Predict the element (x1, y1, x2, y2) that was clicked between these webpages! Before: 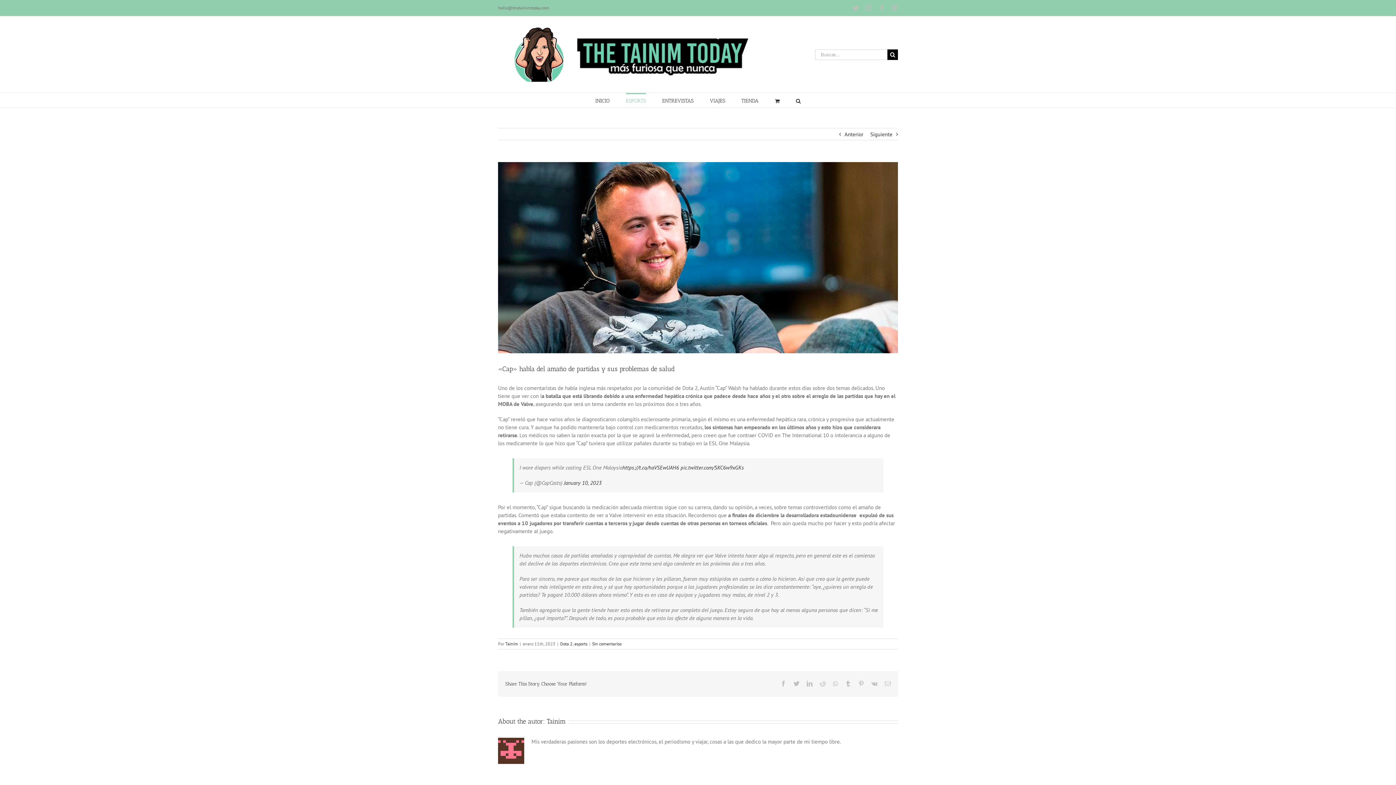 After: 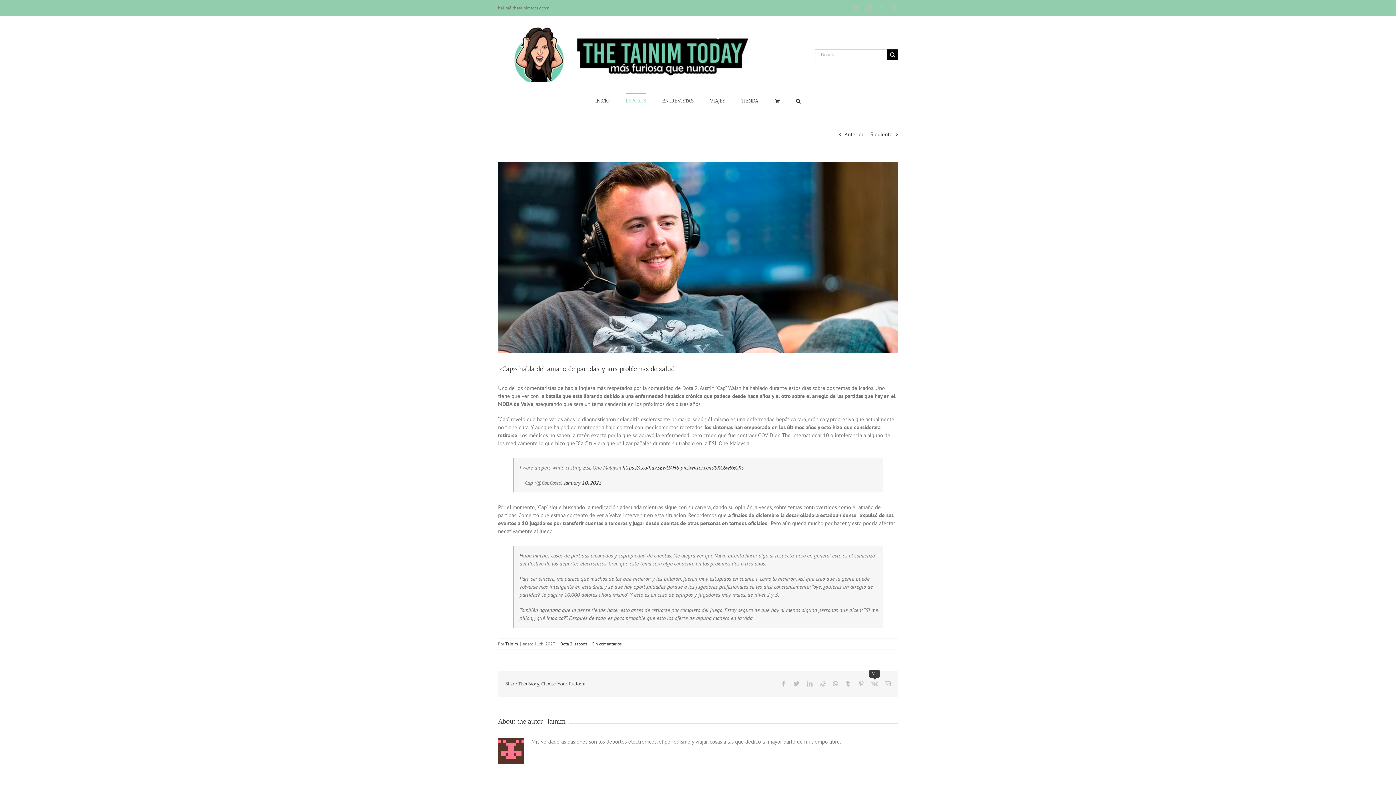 Action: label: Vk bbox: (871, 681, 877, 686)